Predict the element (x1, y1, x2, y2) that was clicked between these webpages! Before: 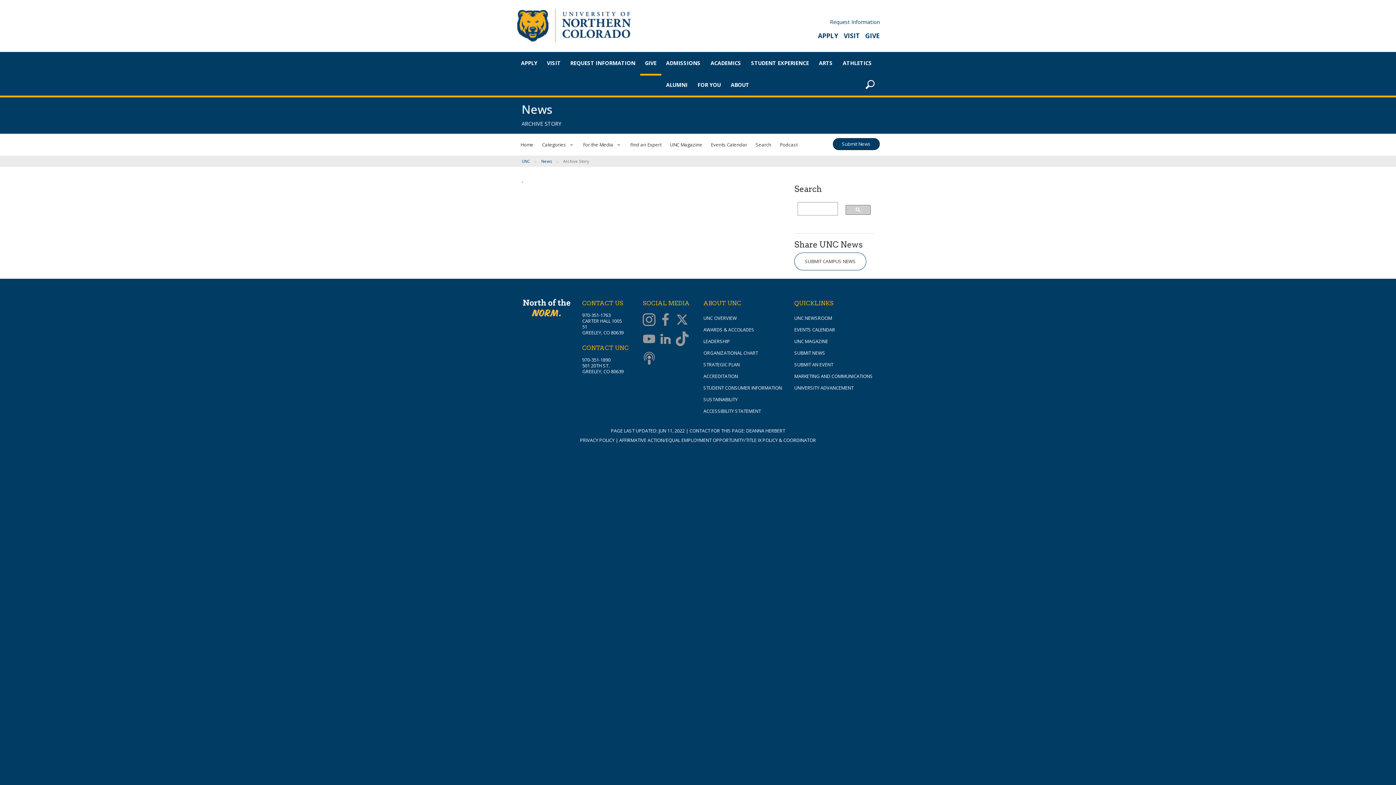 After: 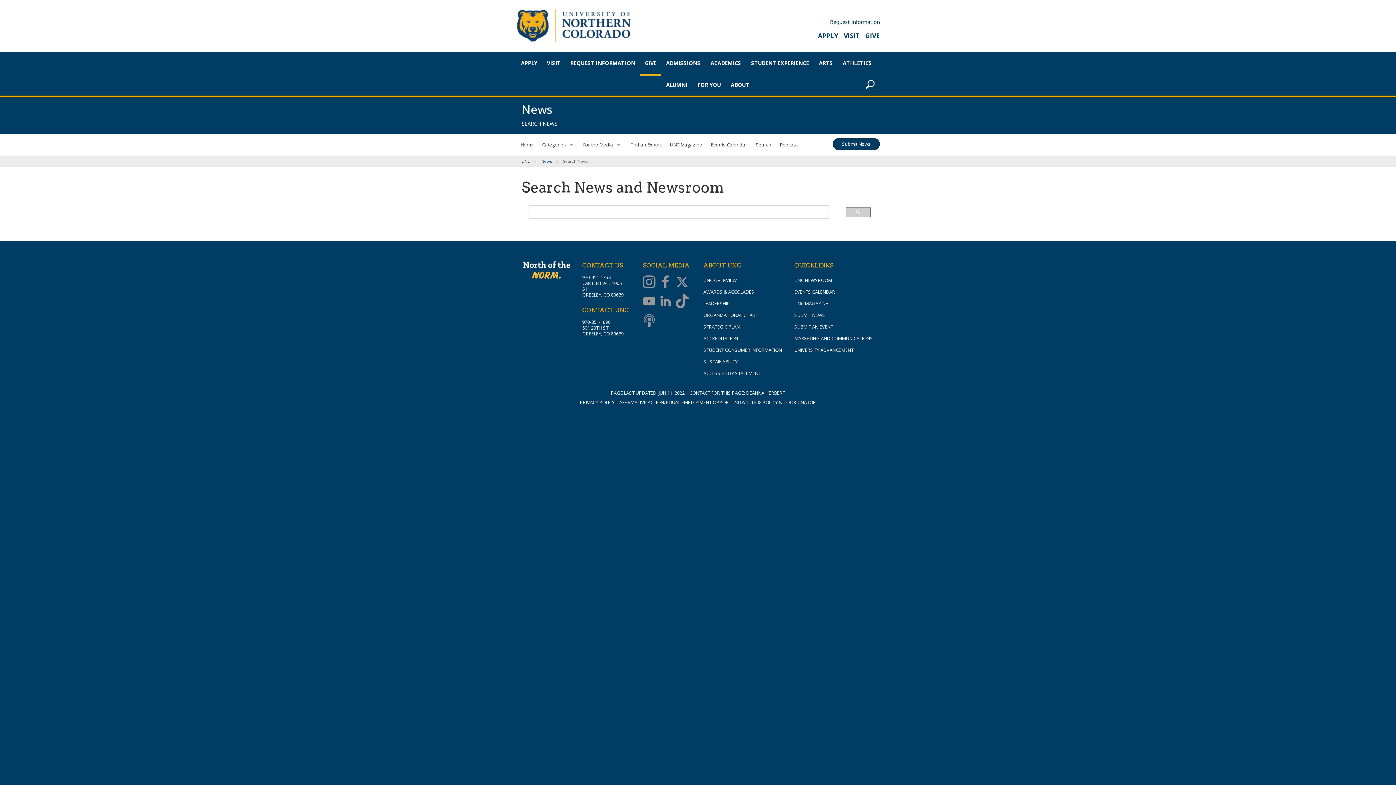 Action: label: Search bbox: (751, 133, 775, 155)